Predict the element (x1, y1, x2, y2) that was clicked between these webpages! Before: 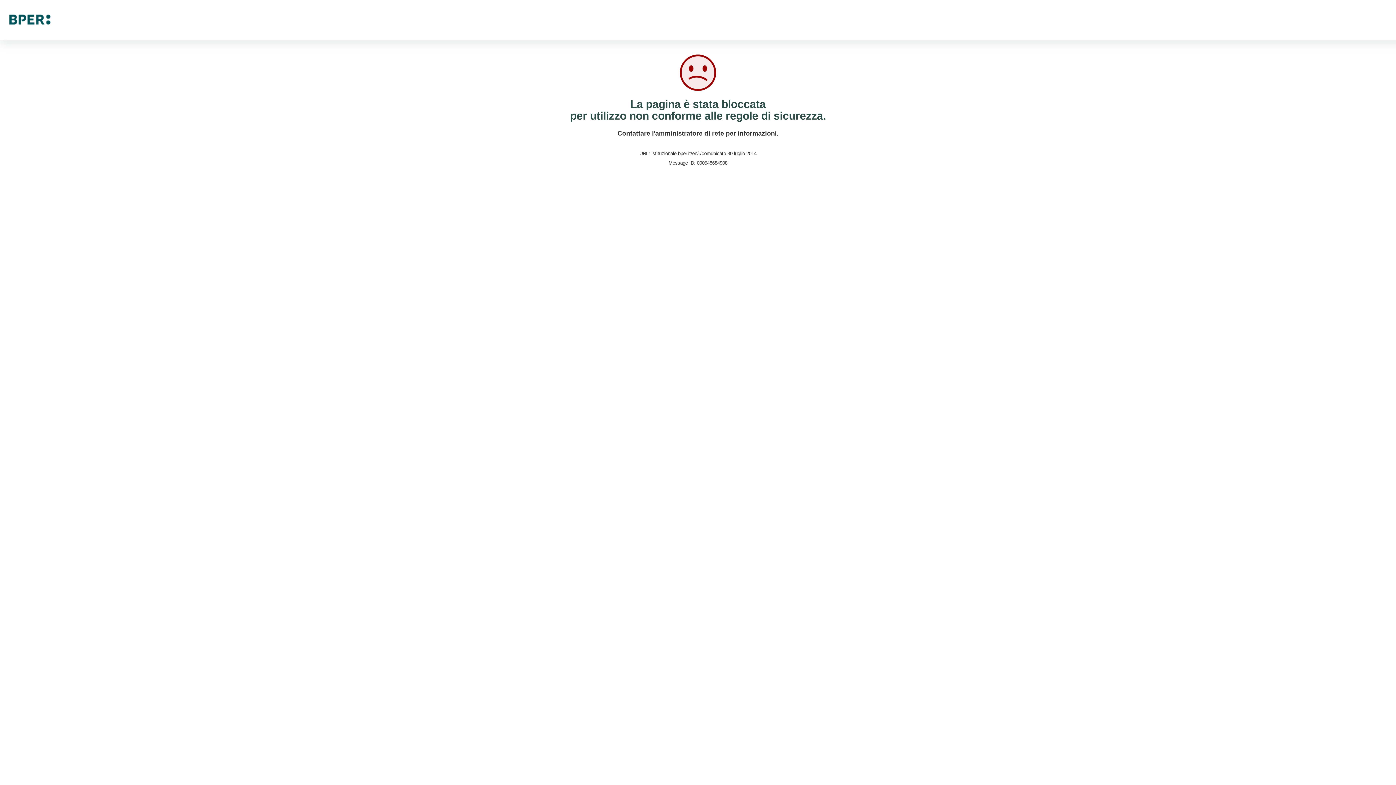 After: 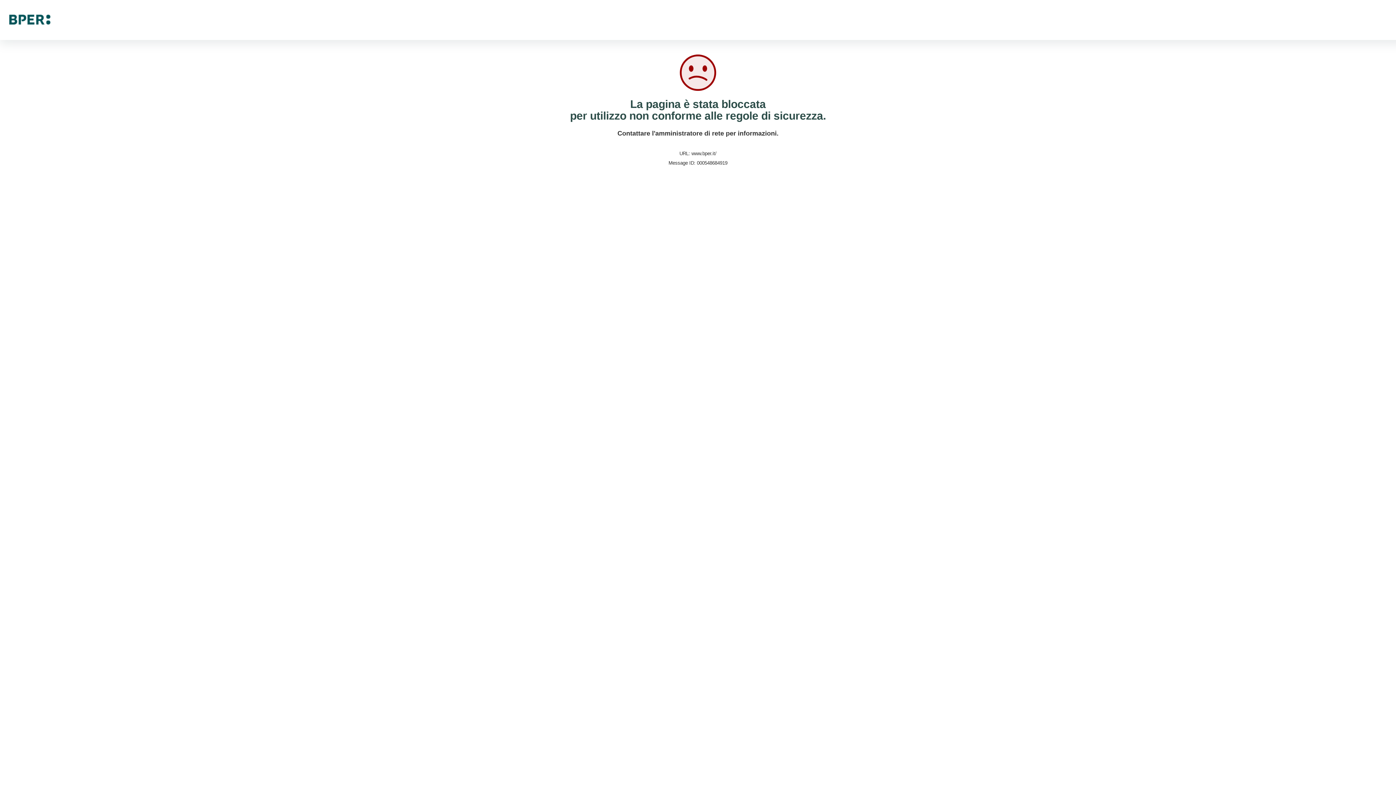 Action: bbox: (9, 16, 50, 22)